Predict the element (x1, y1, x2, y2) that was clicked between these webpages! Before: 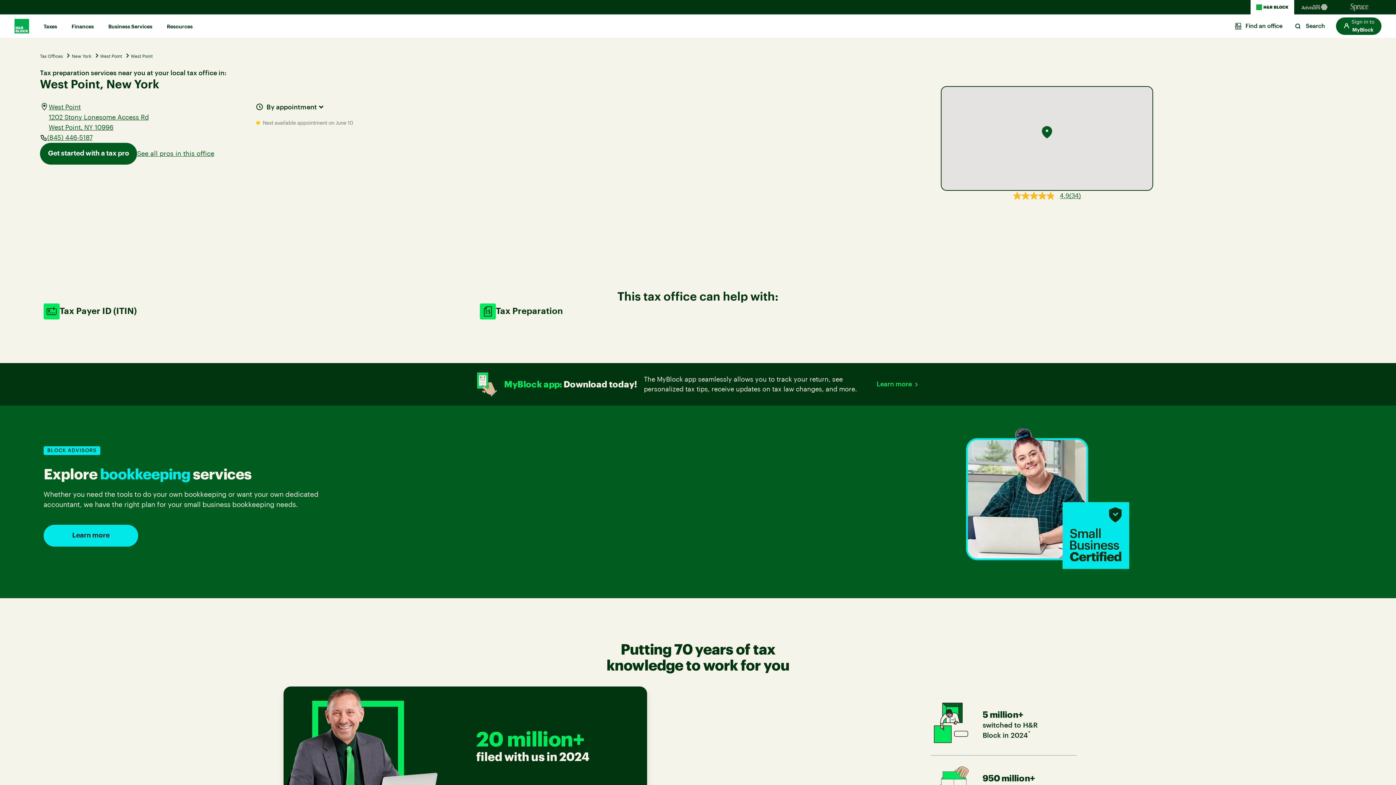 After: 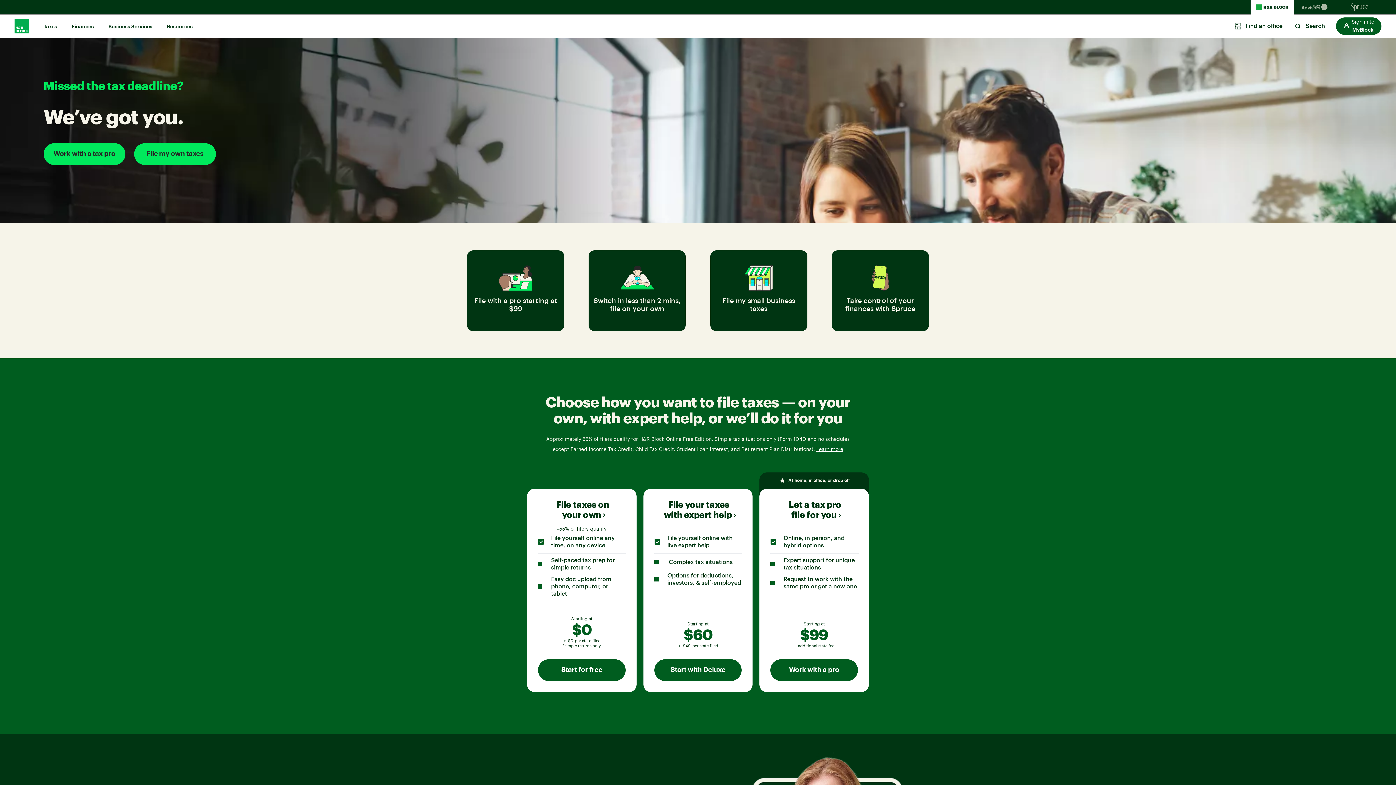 Action: bbox: (1250, 0, 1294, 14)